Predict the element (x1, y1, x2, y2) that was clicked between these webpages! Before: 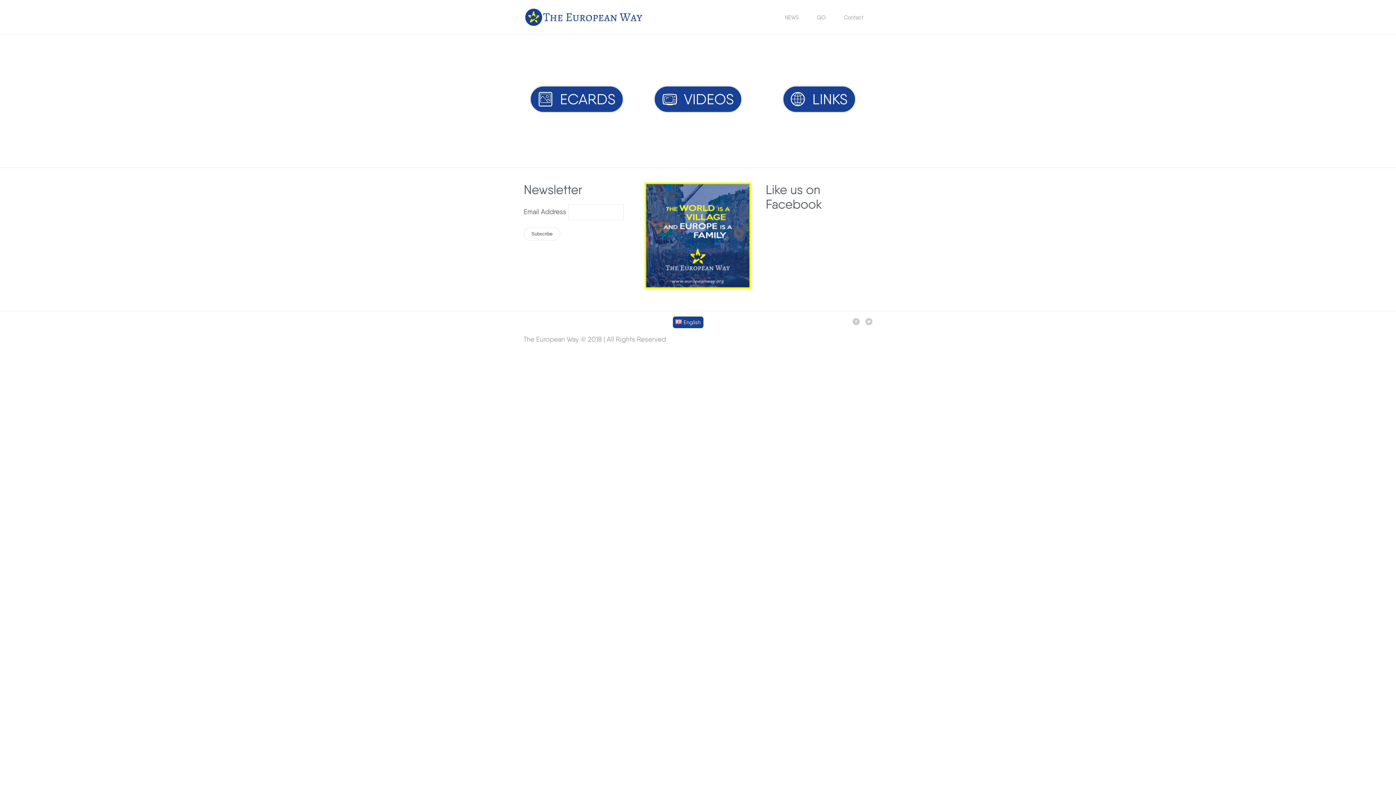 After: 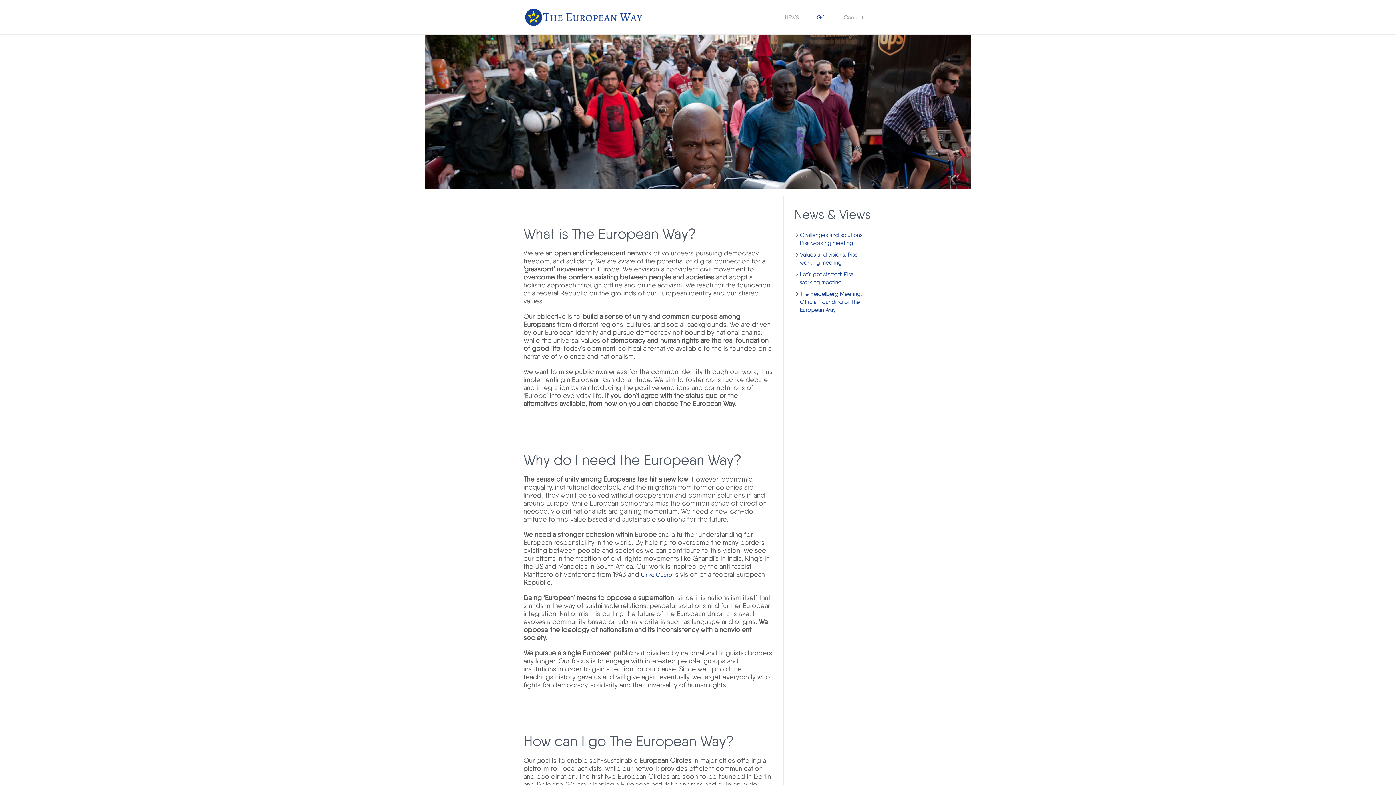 Action: label: GO bbox: (808, 0, 834, 34)